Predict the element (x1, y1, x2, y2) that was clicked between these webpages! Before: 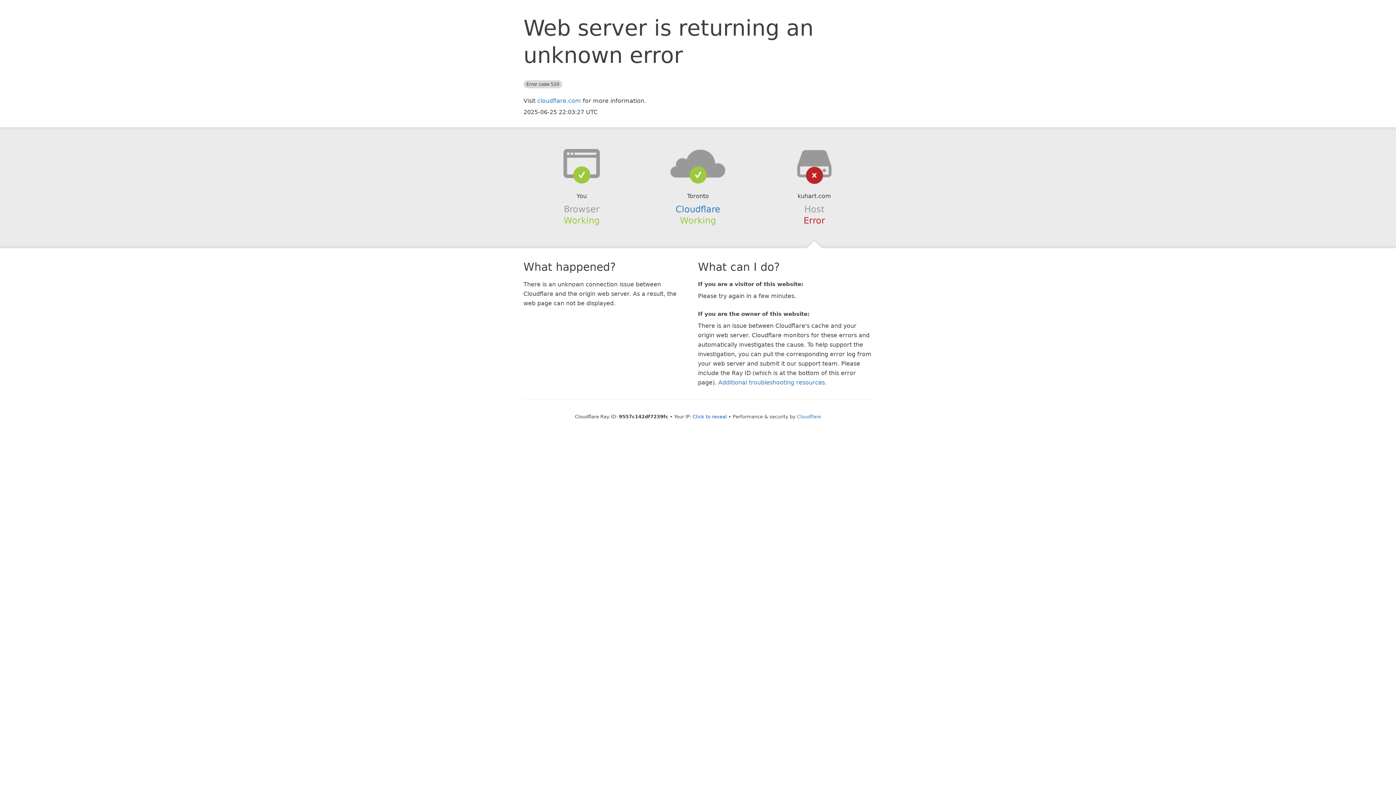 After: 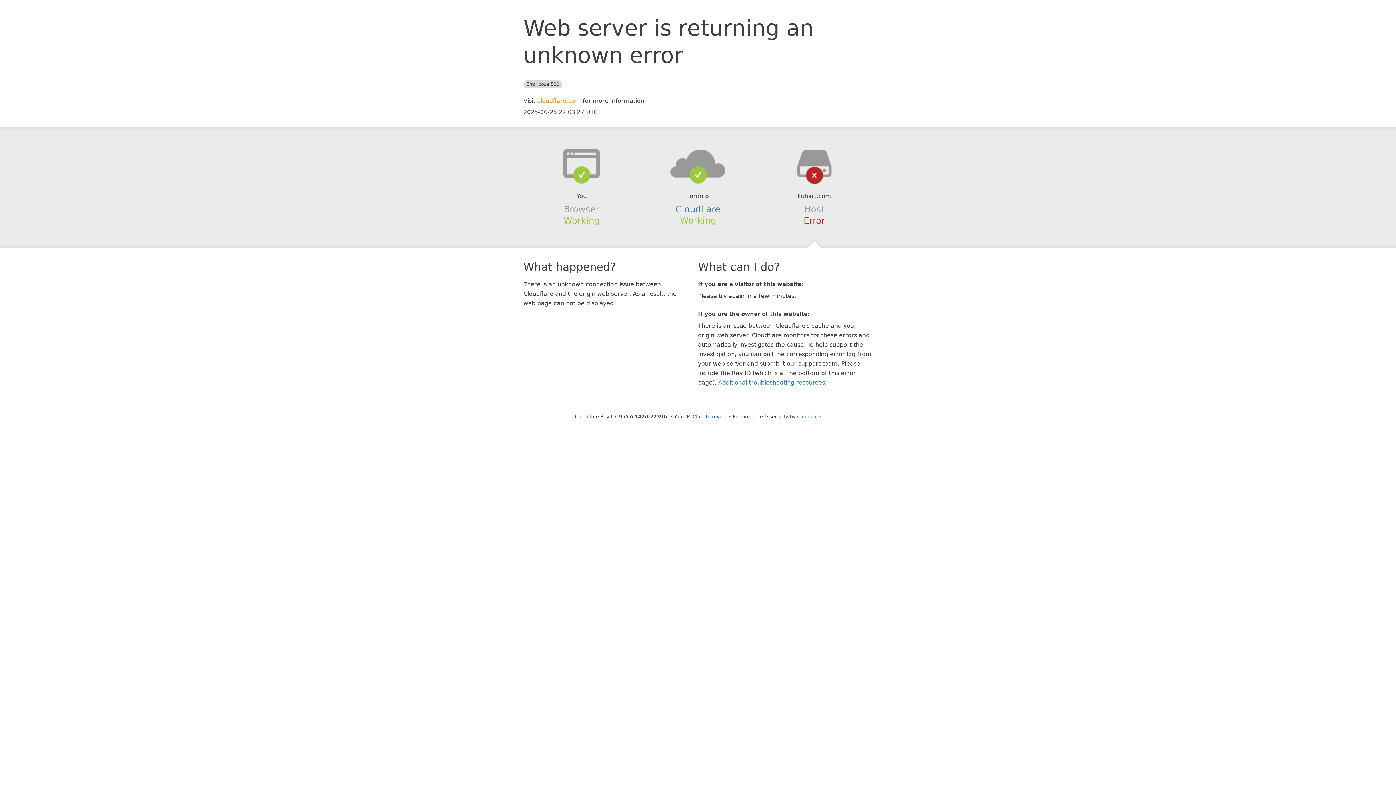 Action: label: cloudflare.com bbox: (537, 97, 581, 104)